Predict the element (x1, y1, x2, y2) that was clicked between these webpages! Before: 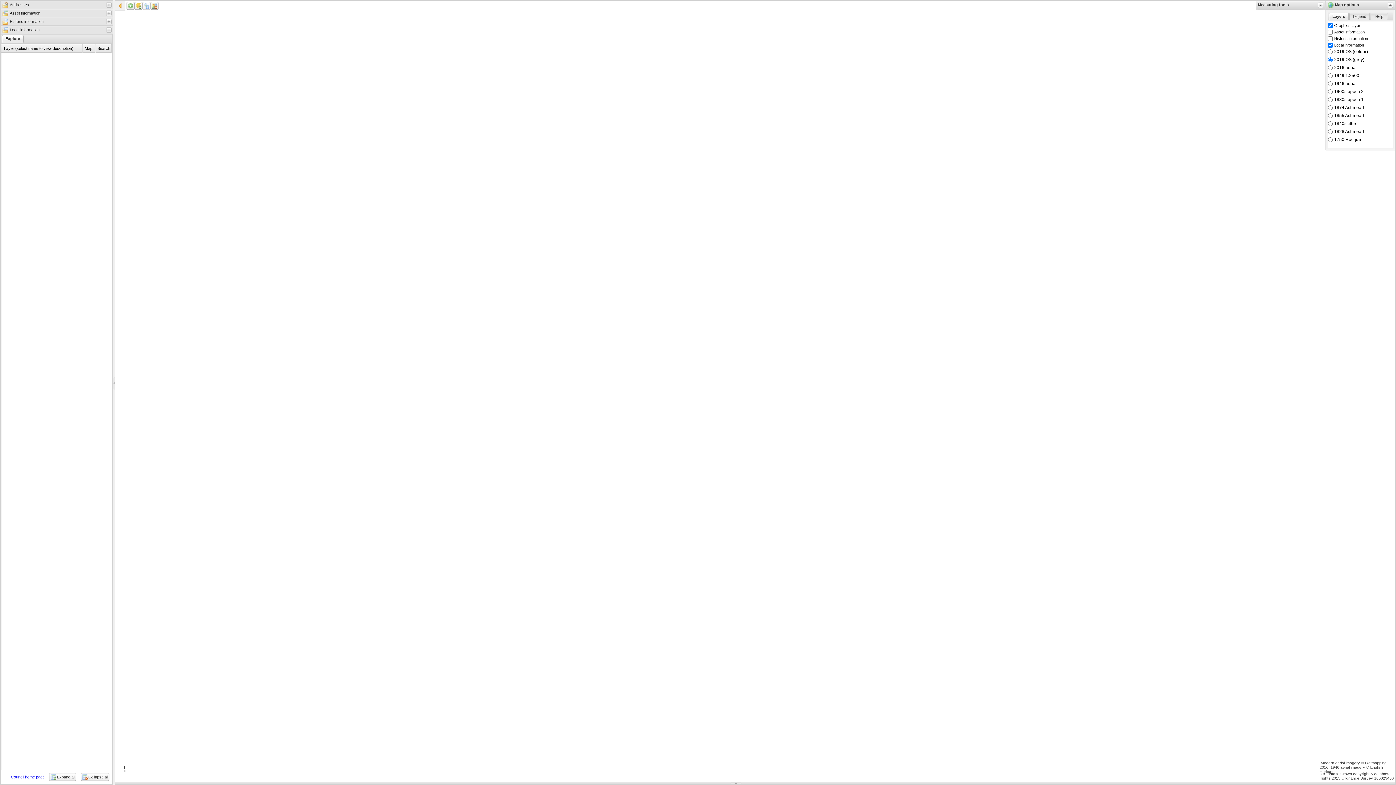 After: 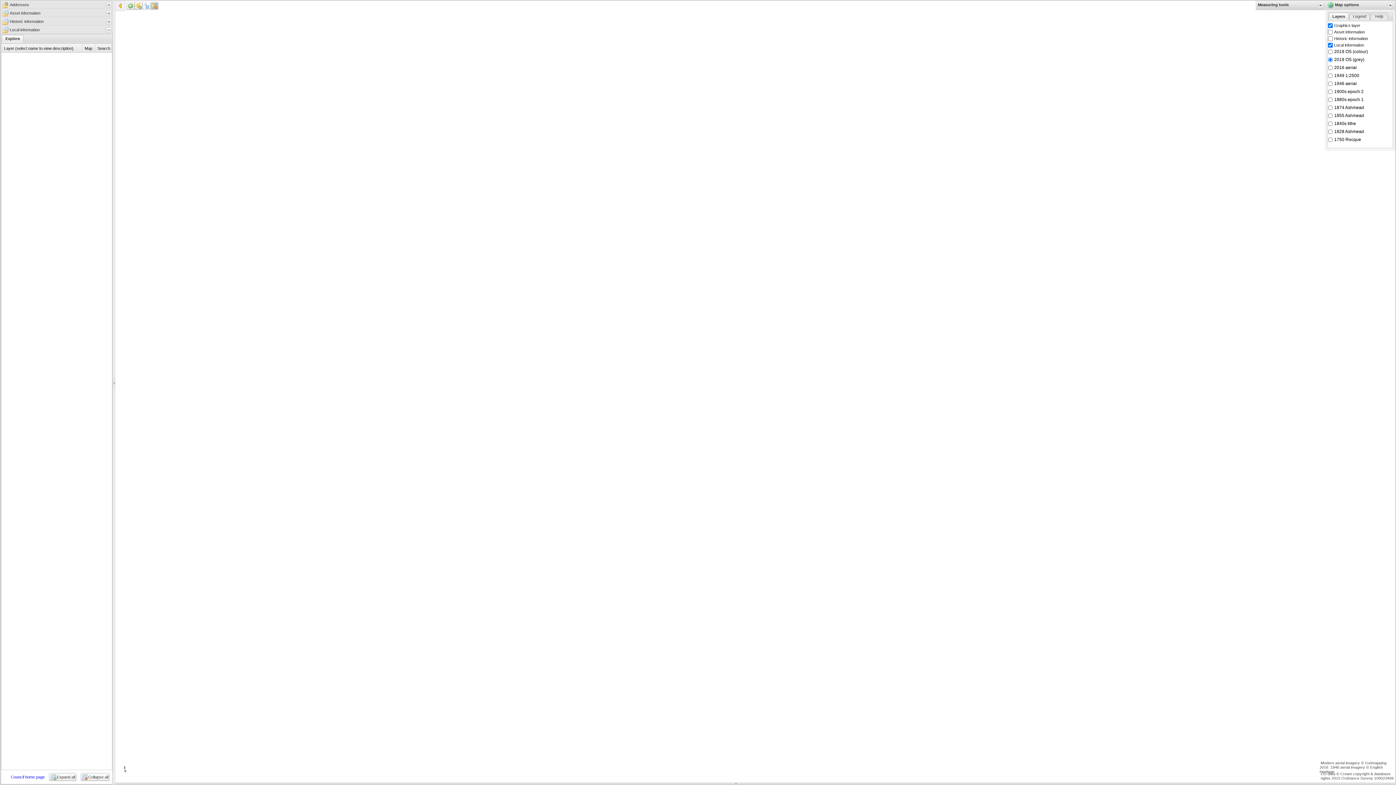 Action: label: Explore bbox: (1, 35, 23, 42)